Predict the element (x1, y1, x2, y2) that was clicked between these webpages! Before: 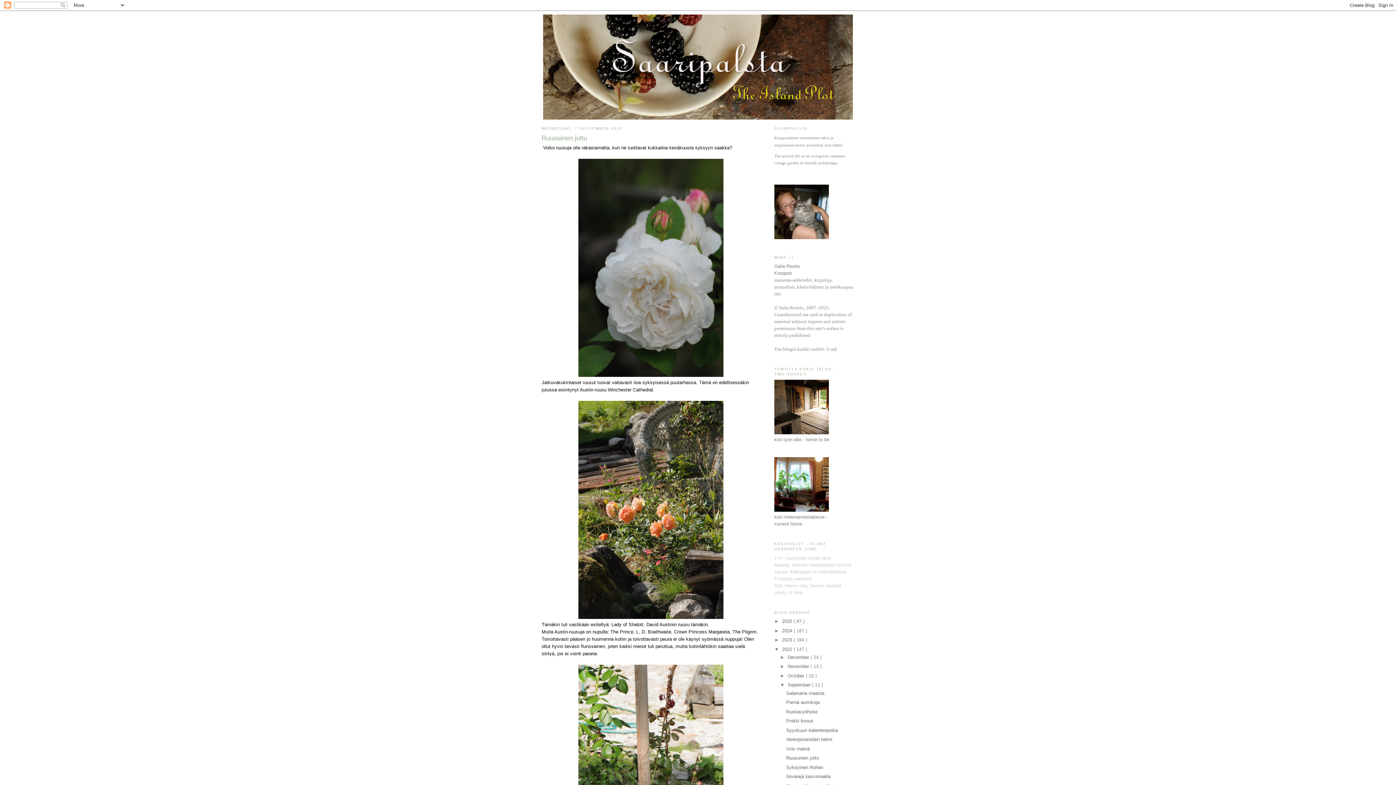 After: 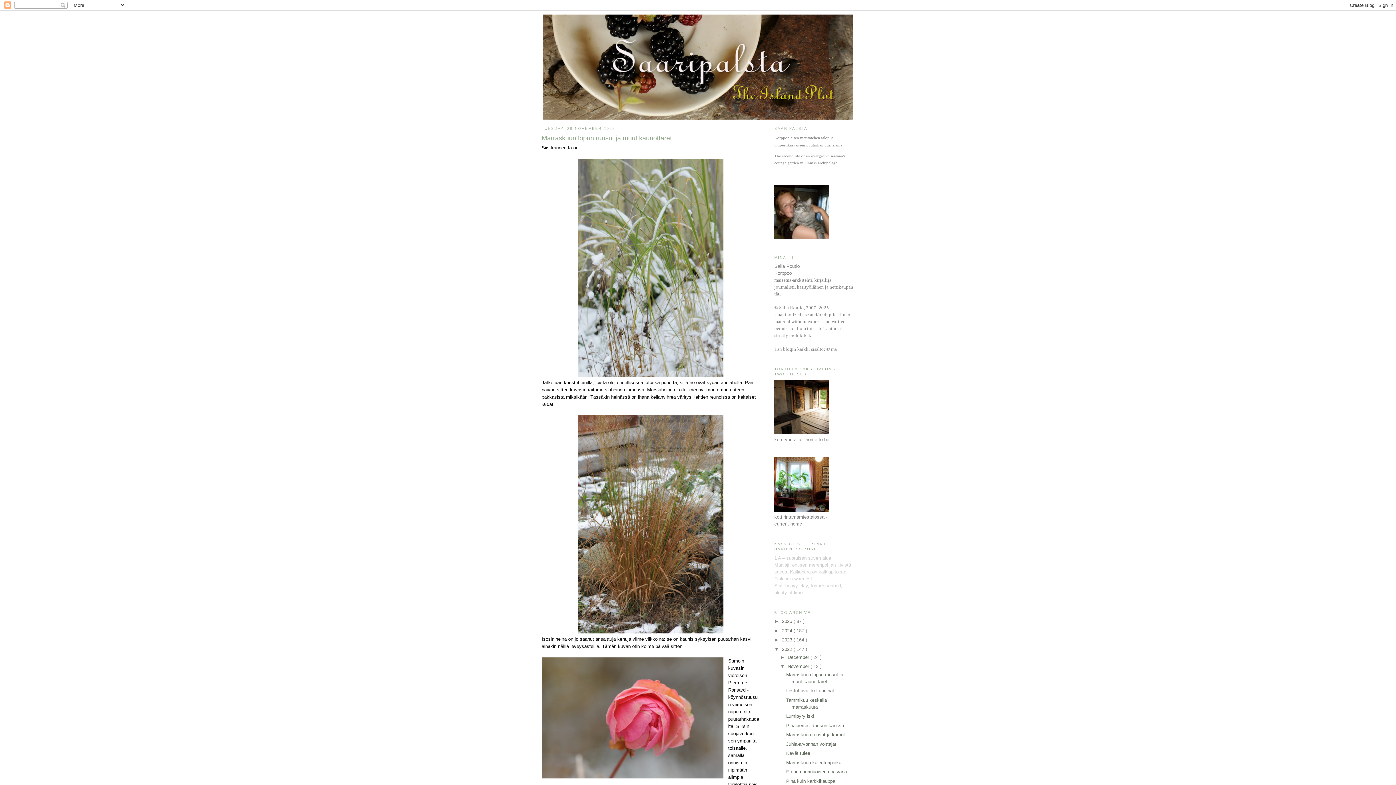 Action: bbox: (787, 664, 810, 669) label: November 